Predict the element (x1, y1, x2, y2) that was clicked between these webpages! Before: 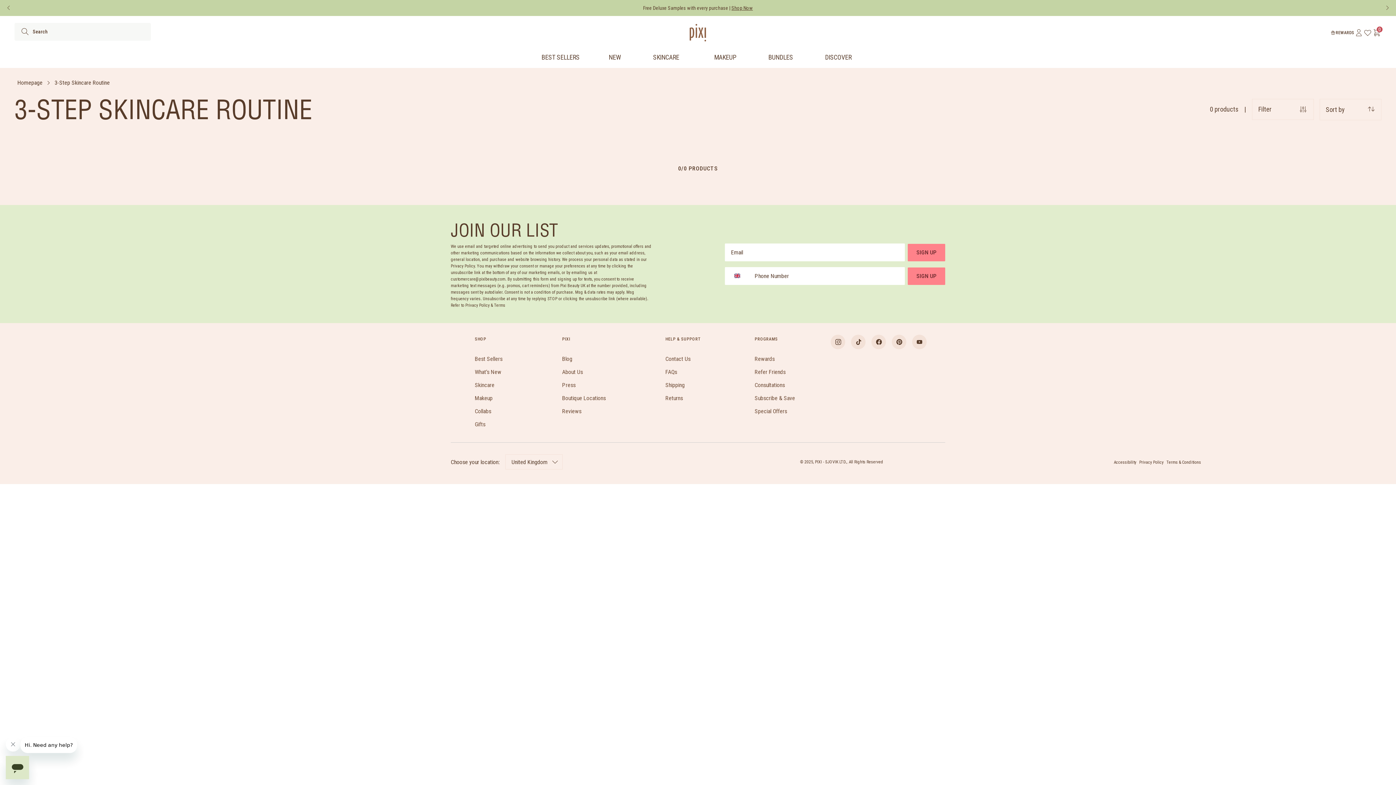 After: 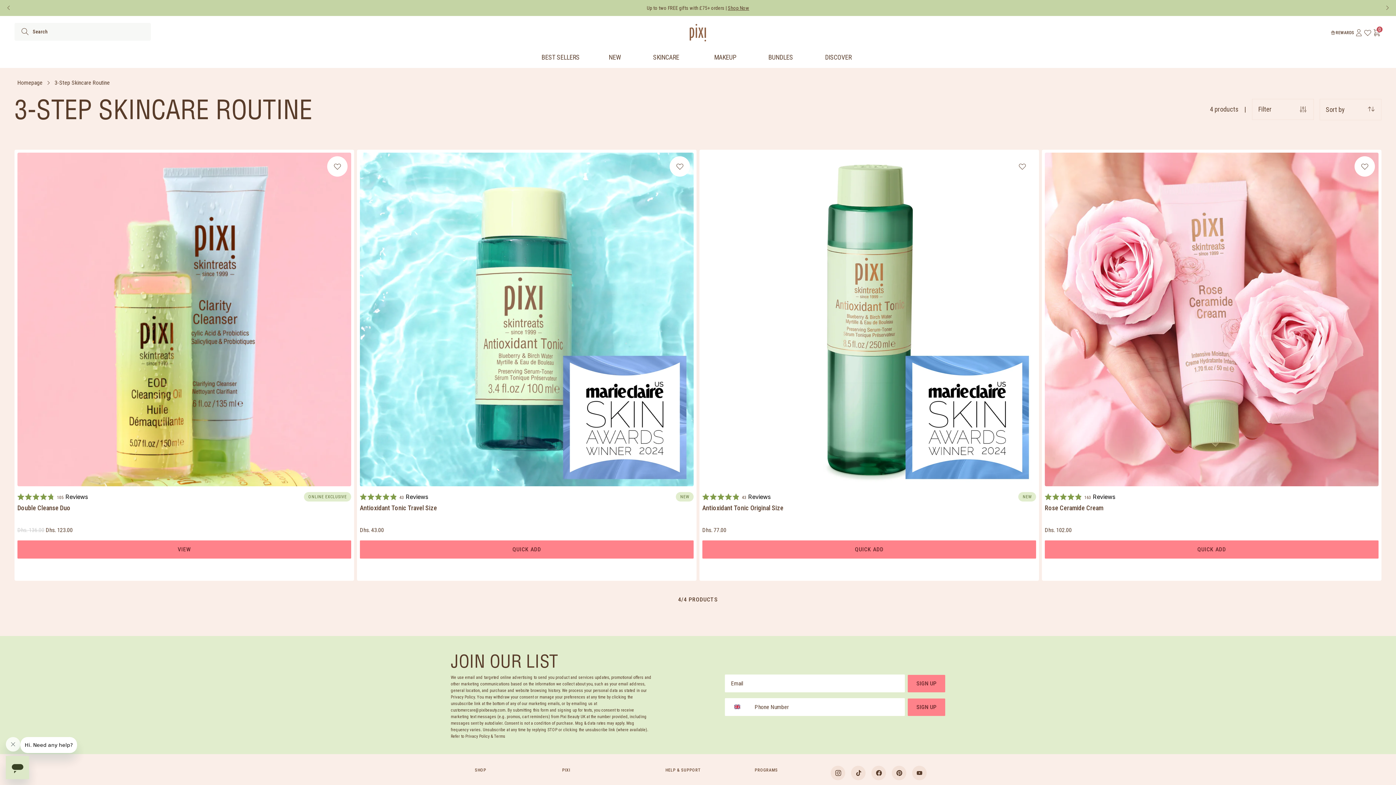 Action: label: 3-Step Skincare Routine bbox: (54, 79, 109, 86)